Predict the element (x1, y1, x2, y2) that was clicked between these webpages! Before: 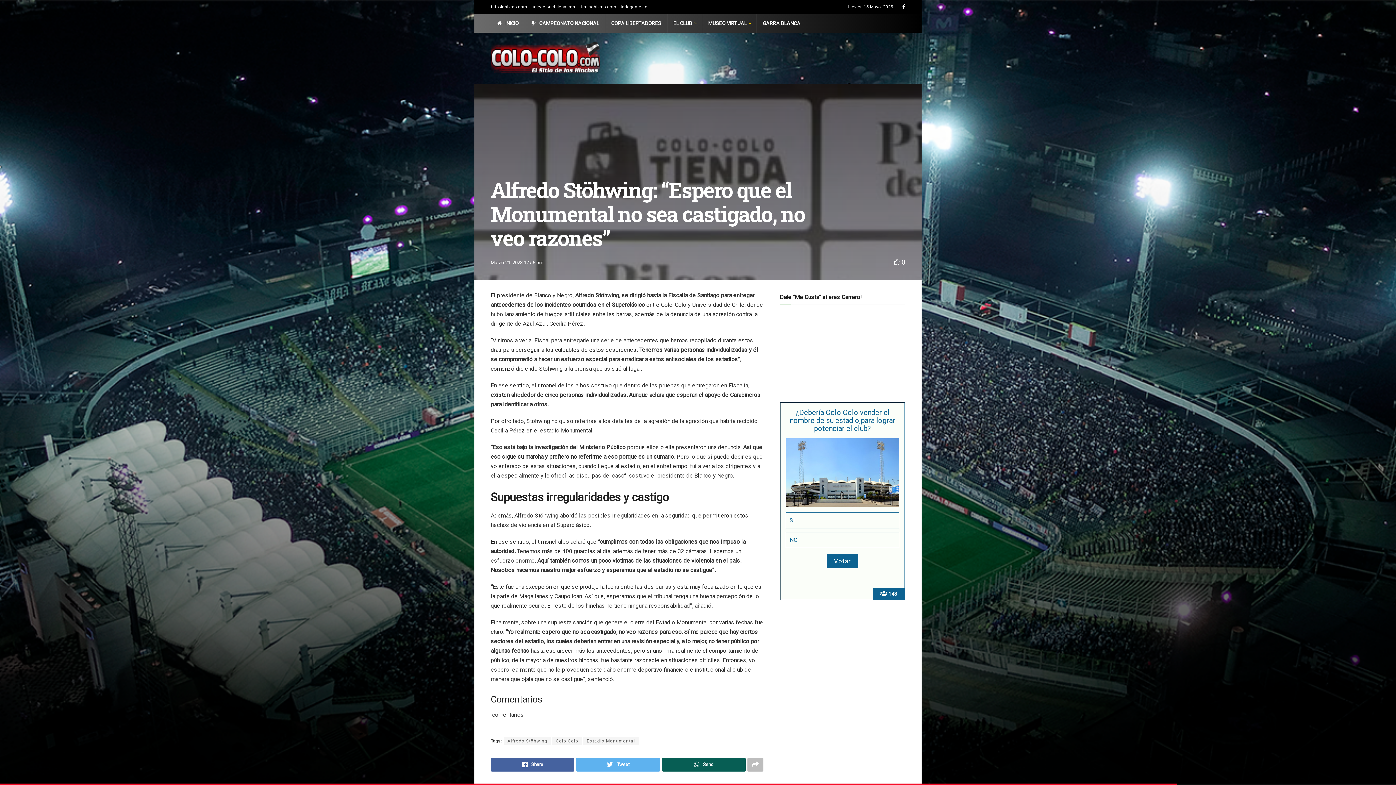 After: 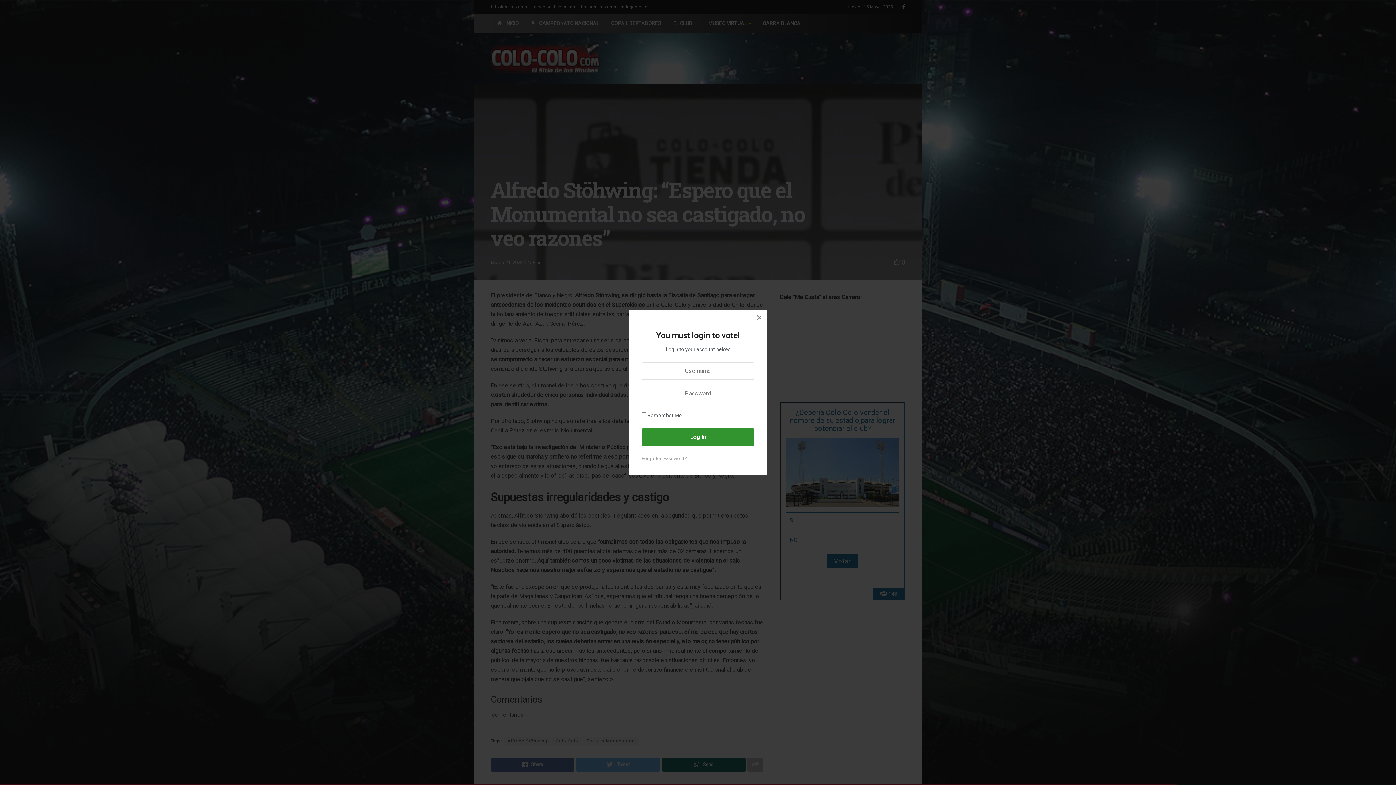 Action: bbox: (894, 258, 905, 266) label:  0